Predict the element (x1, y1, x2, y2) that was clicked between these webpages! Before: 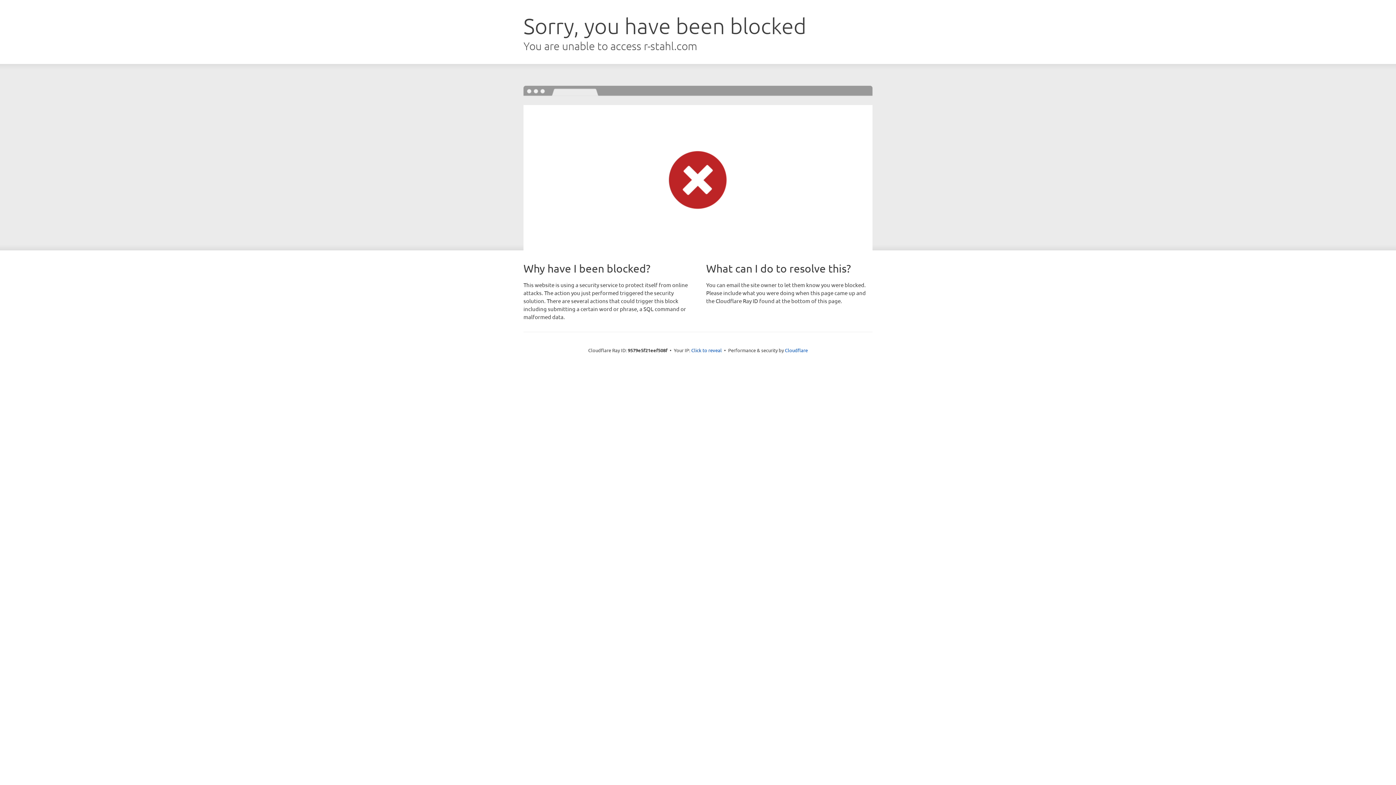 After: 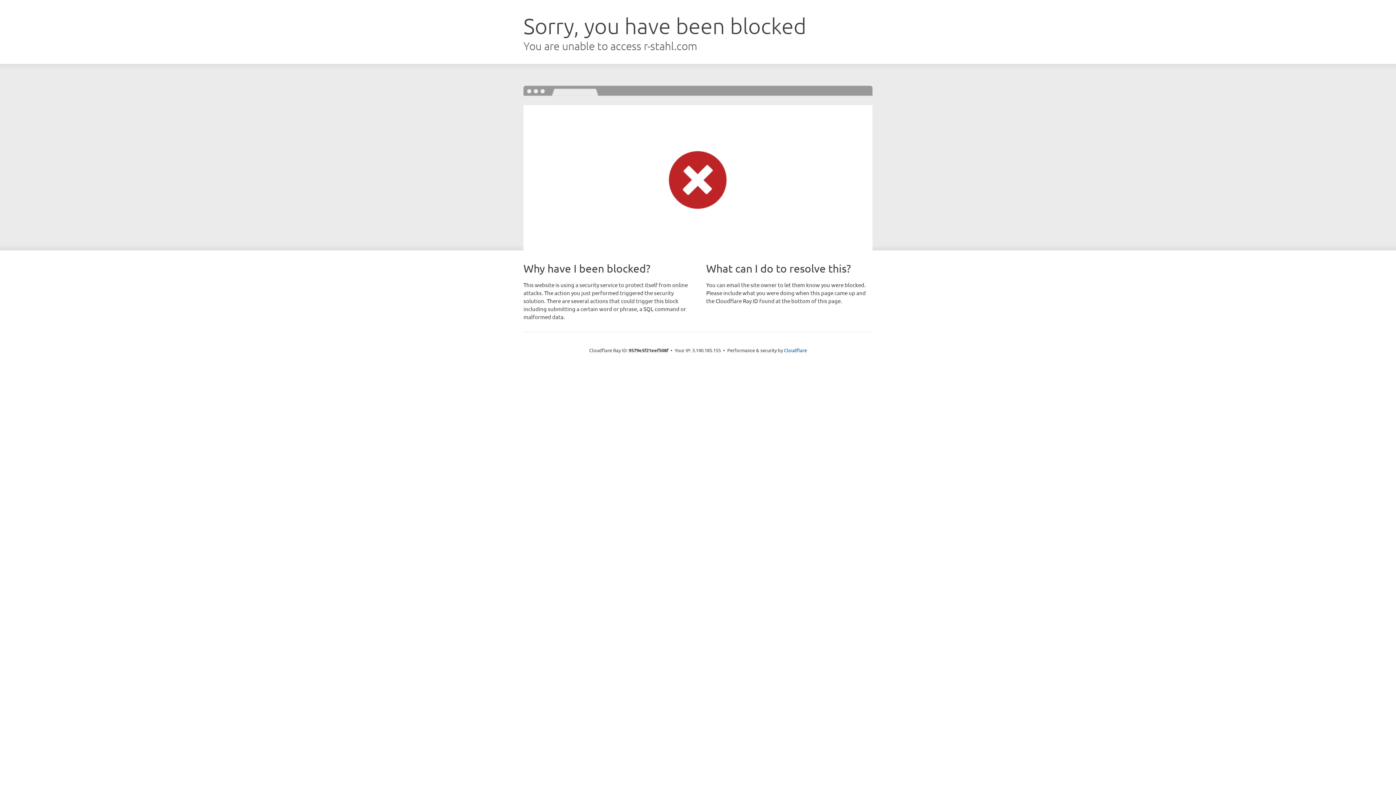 Action: bbox: (691, 346, 722, 353) label: Click to reveal